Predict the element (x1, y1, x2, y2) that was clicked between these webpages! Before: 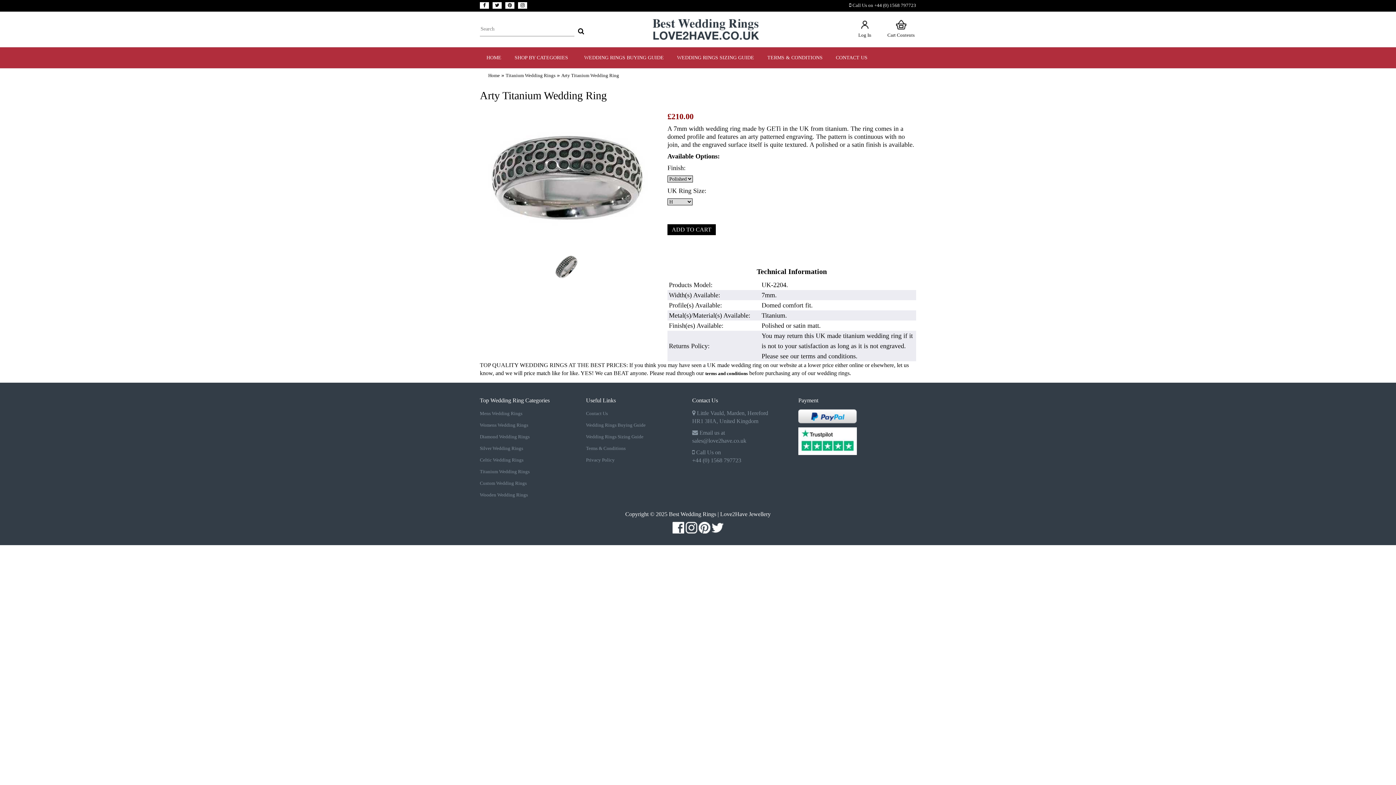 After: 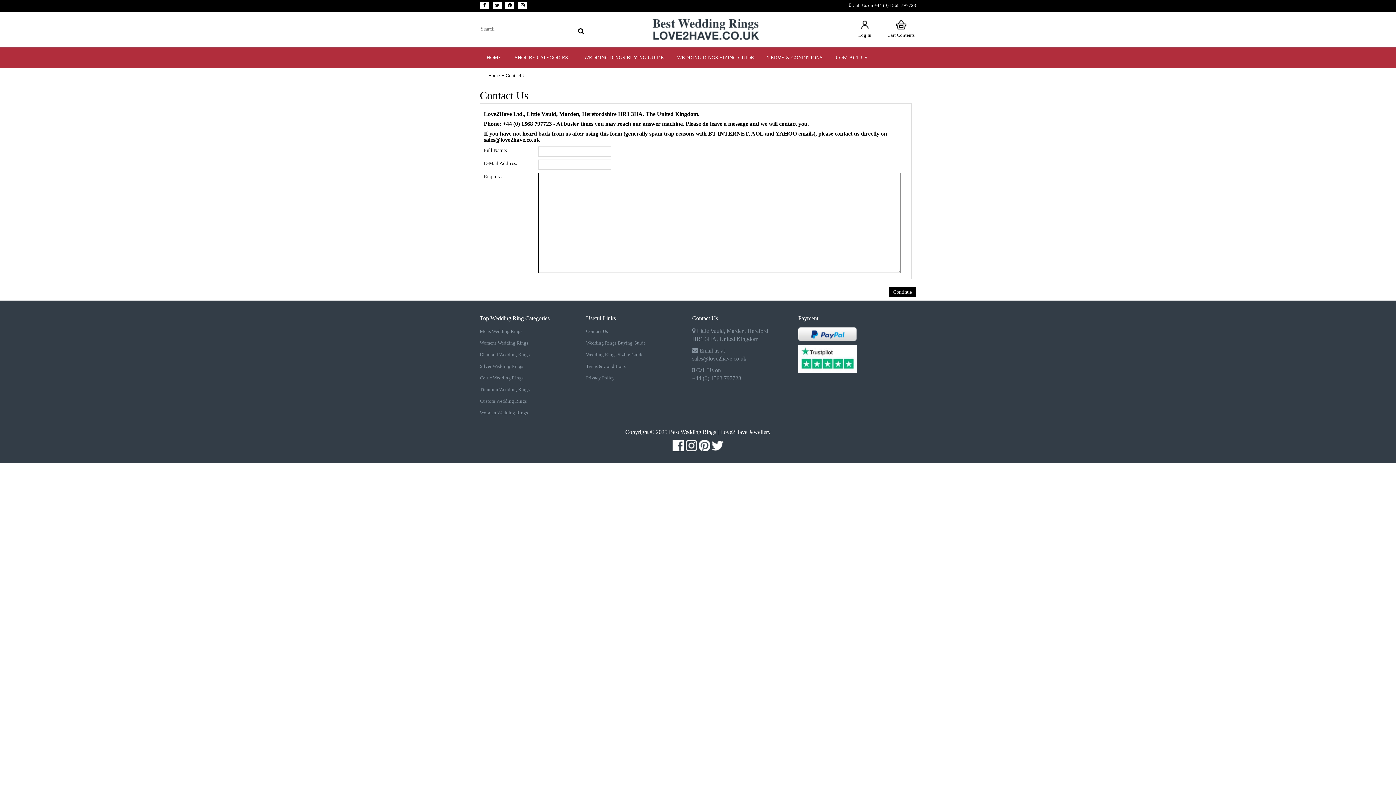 Action: label: CONTACT US bbox: (829, 47, 874, 68)